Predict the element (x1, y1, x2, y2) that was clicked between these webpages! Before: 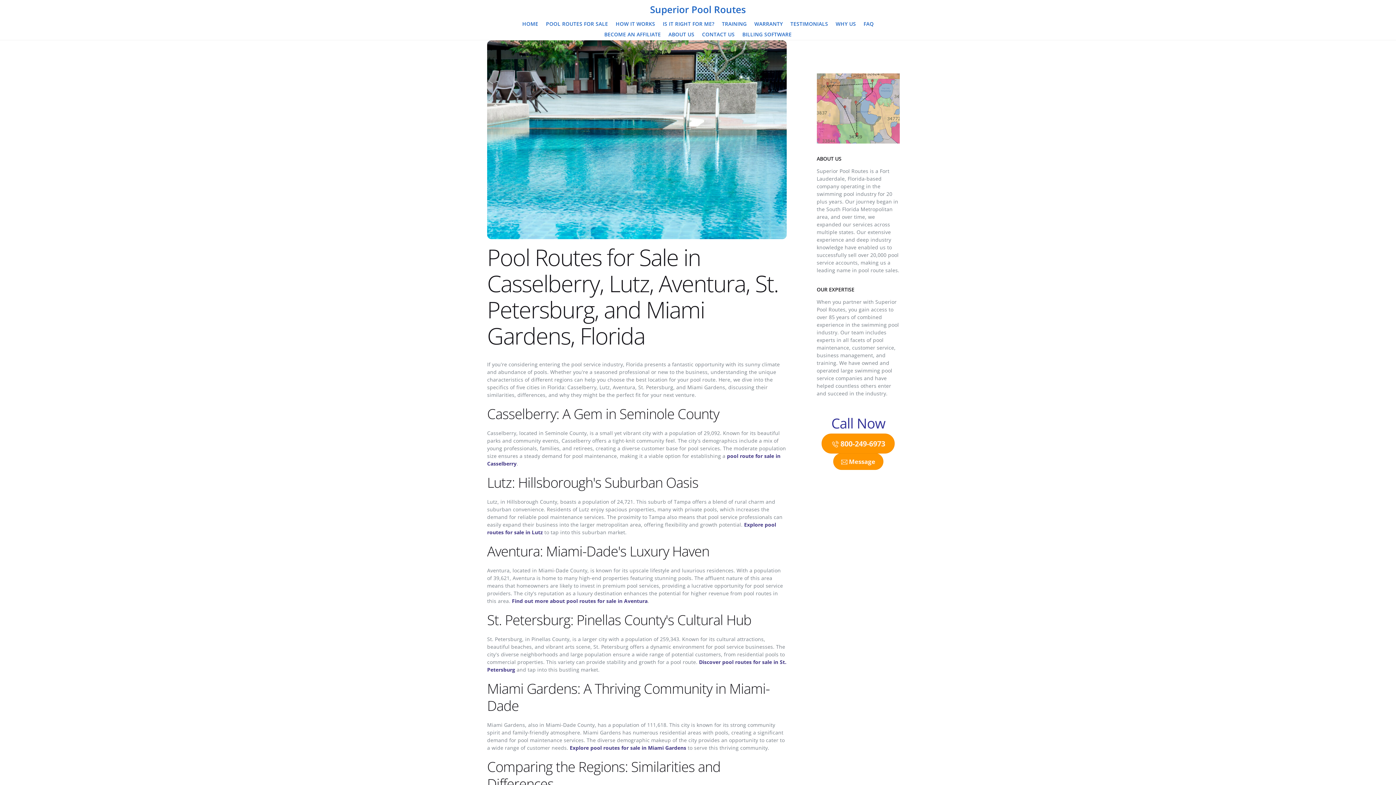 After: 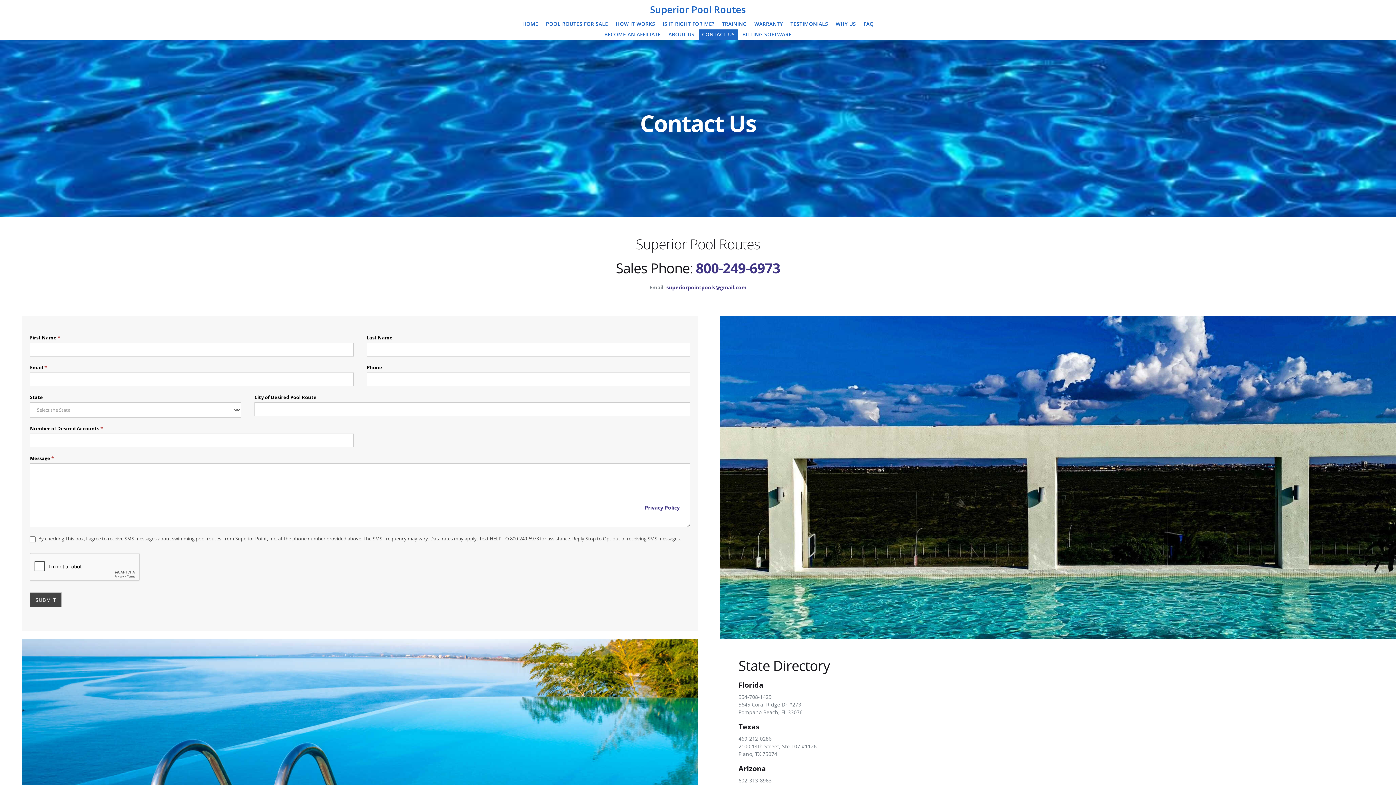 Action: label:  Message bbox: (833, 453, 883, 470)